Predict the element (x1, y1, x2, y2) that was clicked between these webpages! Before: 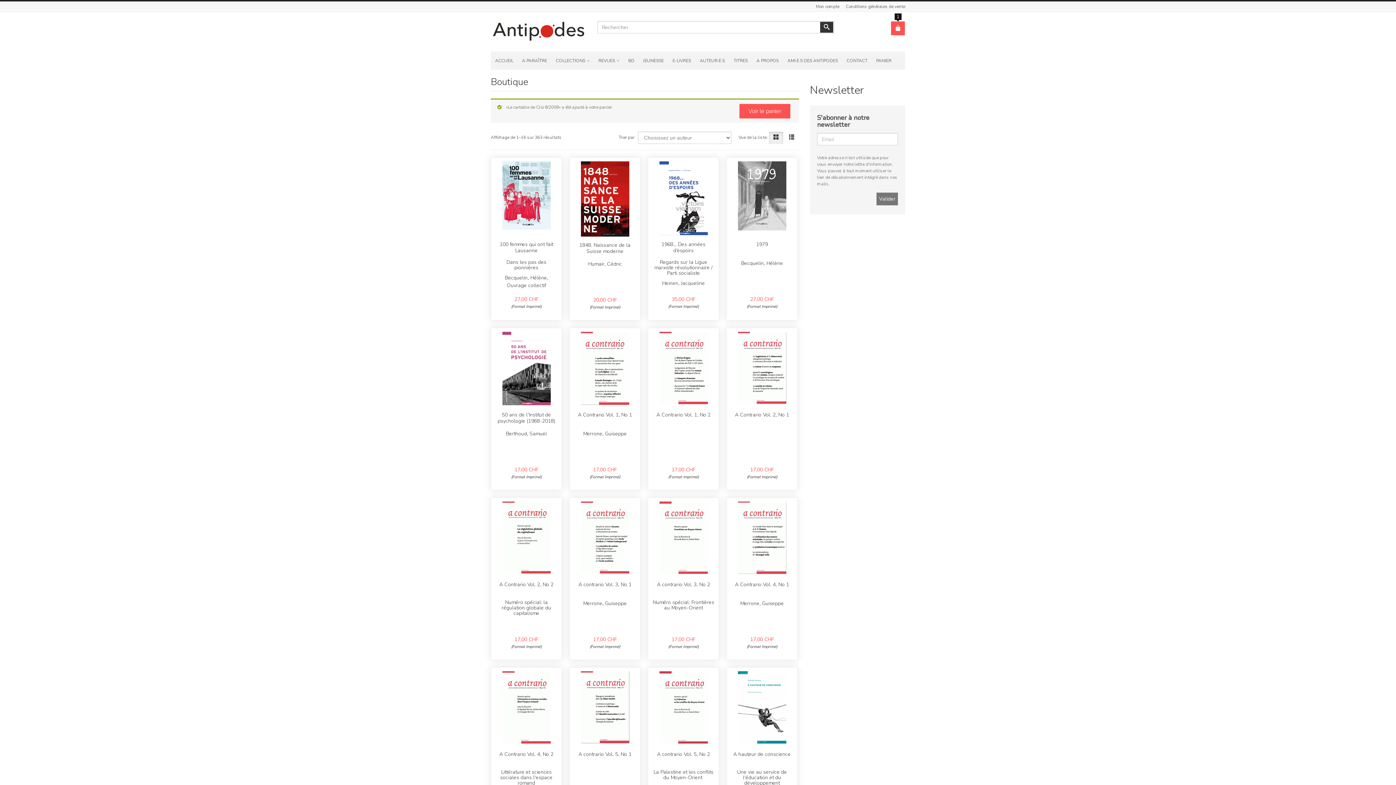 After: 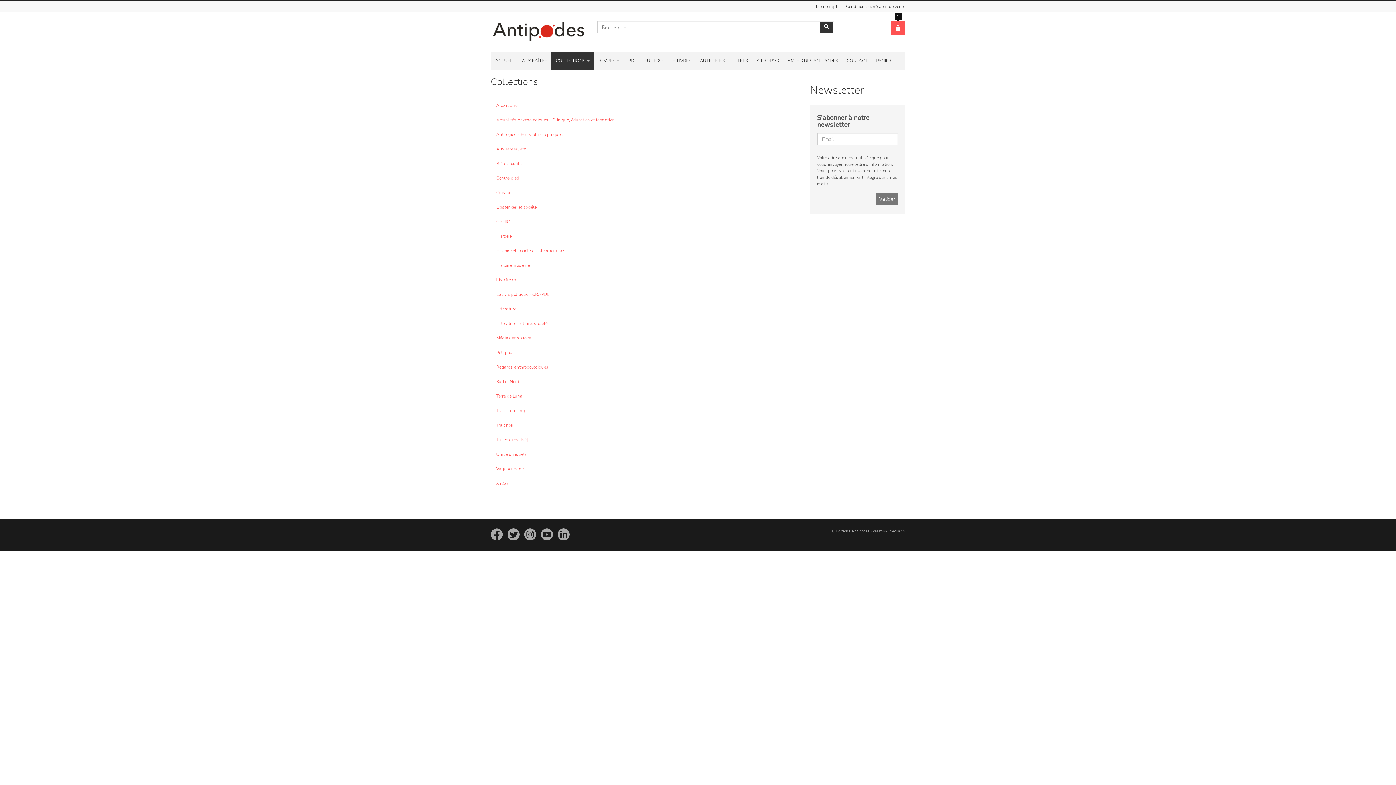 Action: bbox: (551, 51, 594, 69) label: COLLECTIONS